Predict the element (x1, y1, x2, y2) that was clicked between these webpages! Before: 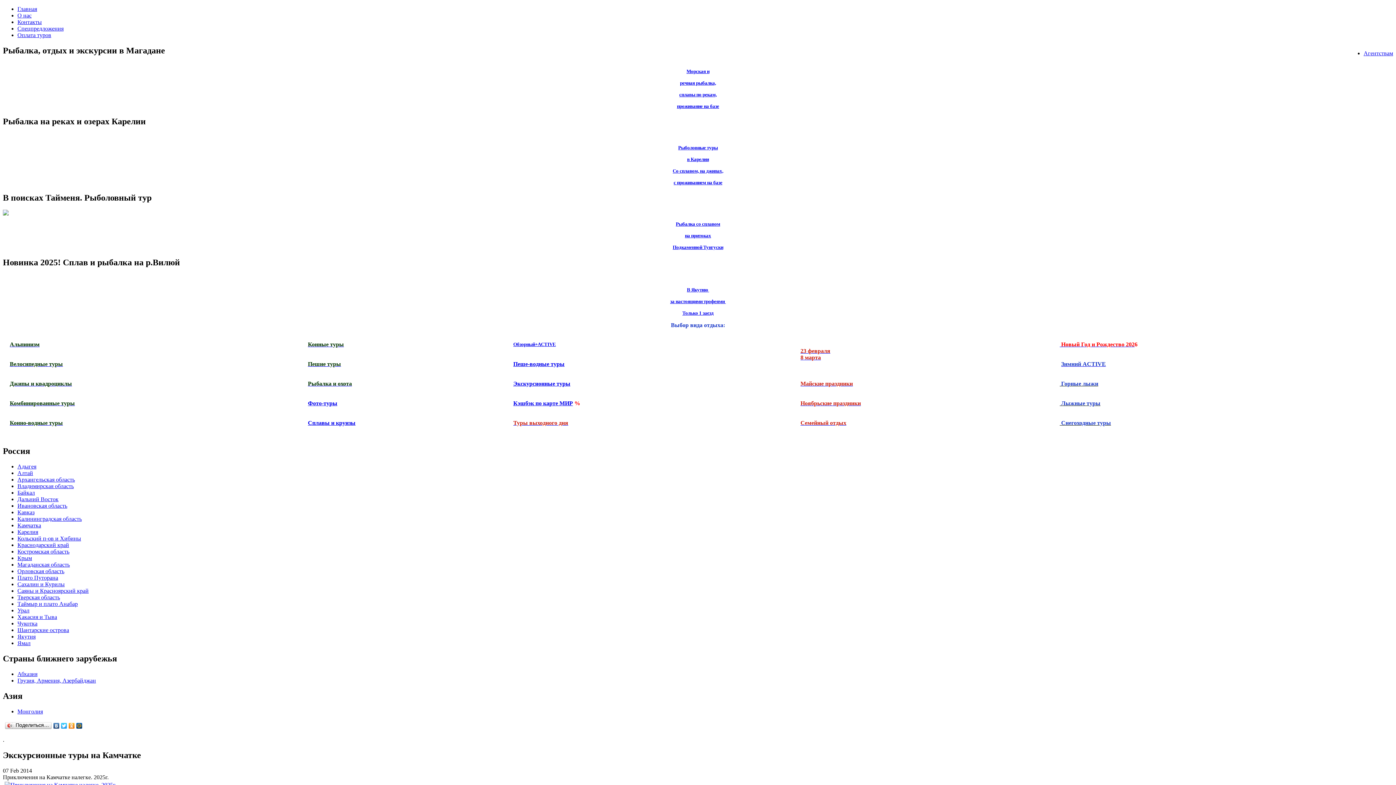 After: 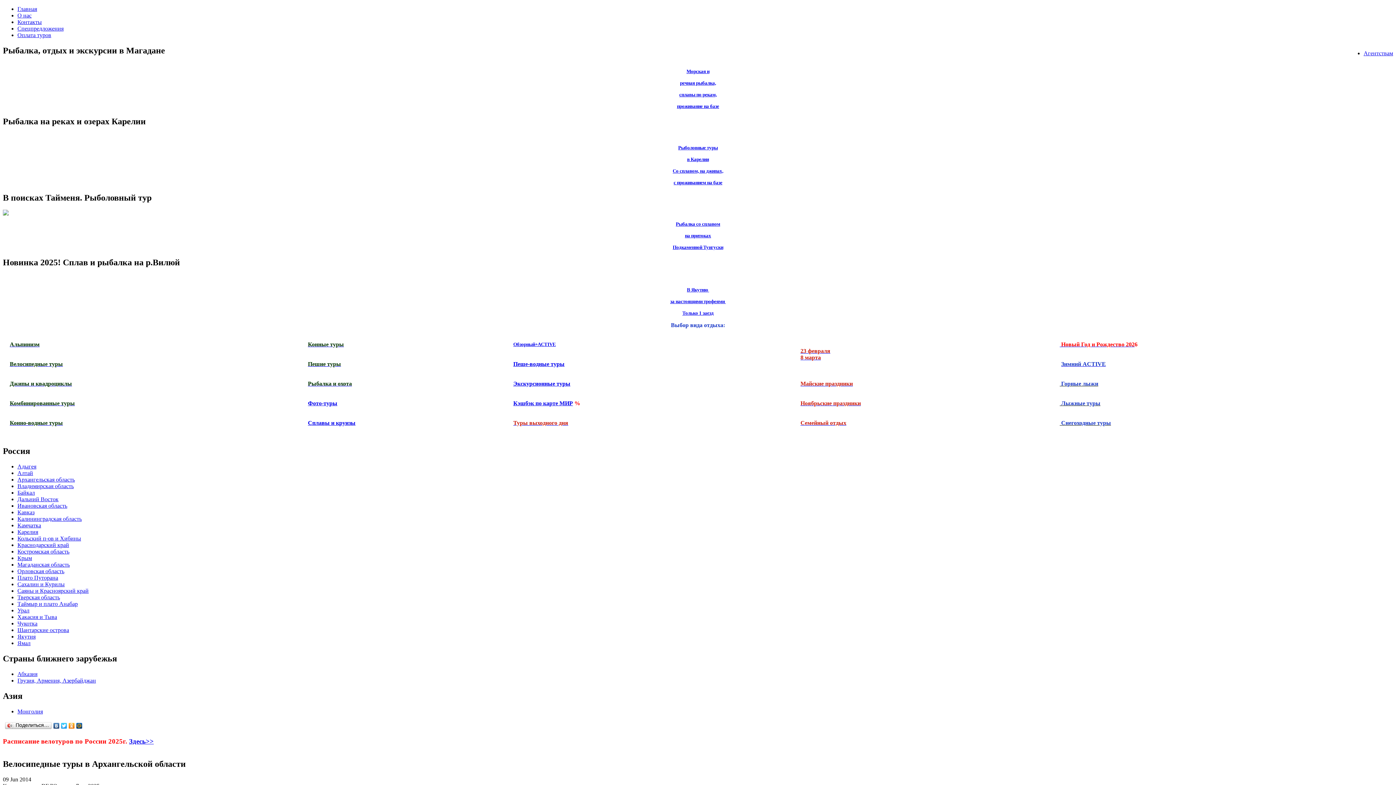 Action: label: Велосипедные туры bbox: (9, 361, 62, 367)